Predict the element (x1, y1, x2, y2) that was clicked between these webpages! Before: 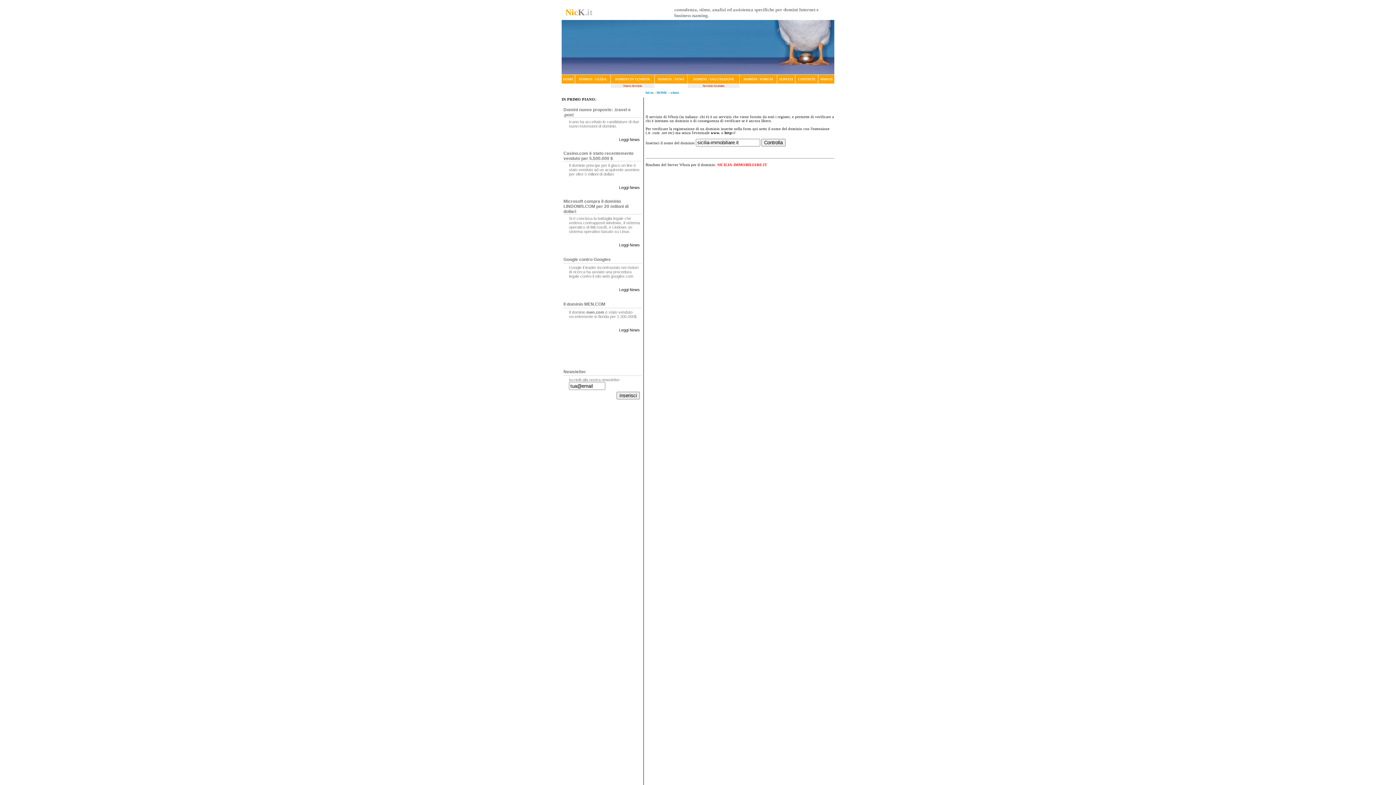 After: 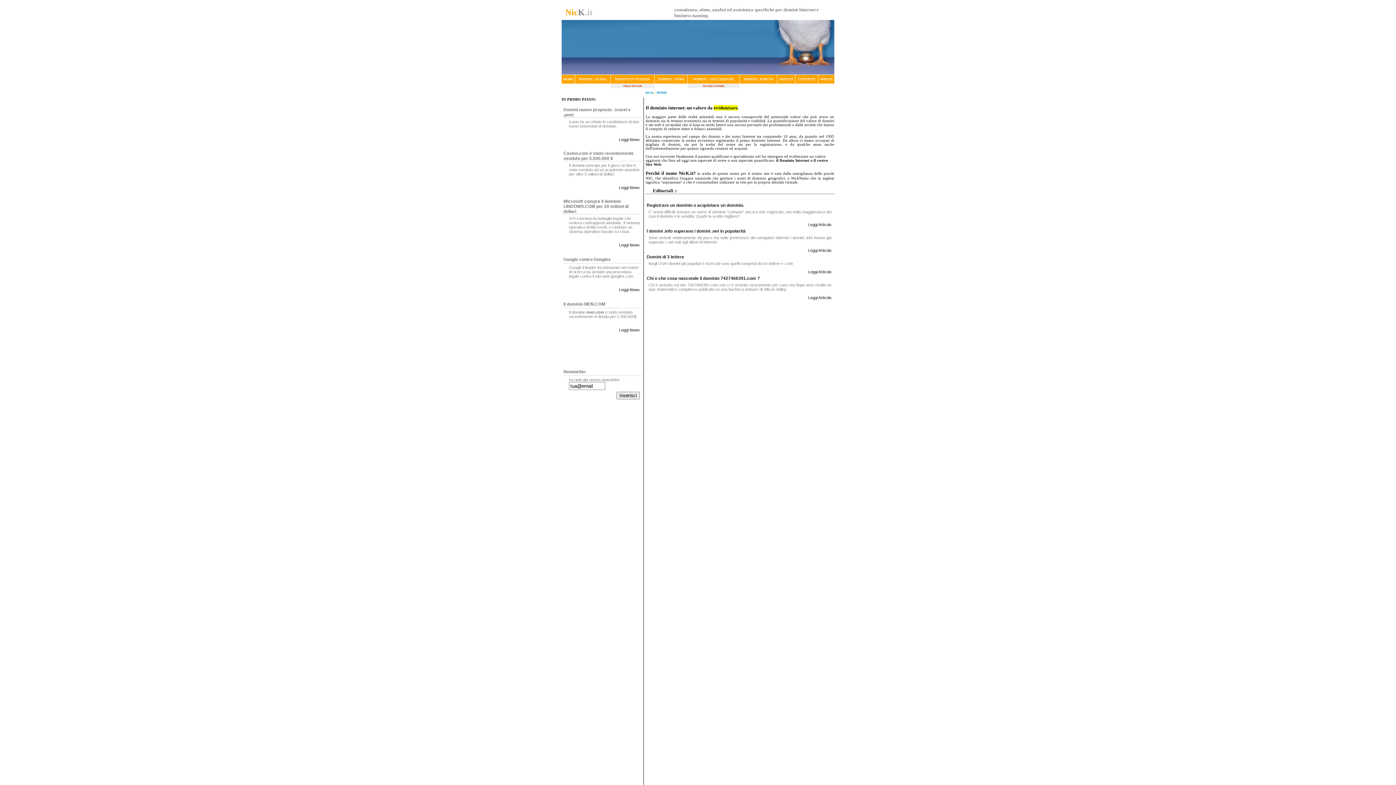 Action: bbox: (656, 90, 667, 94) label: HOME